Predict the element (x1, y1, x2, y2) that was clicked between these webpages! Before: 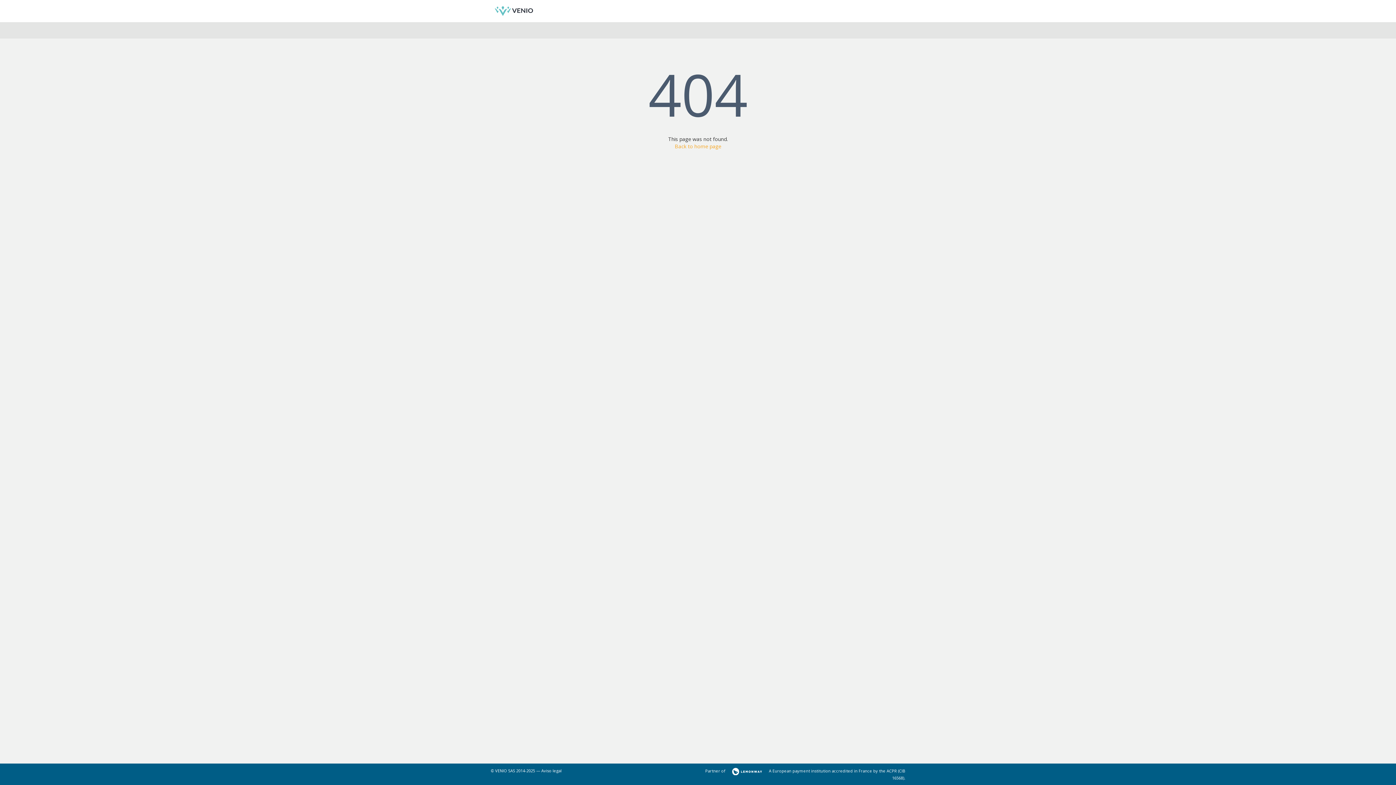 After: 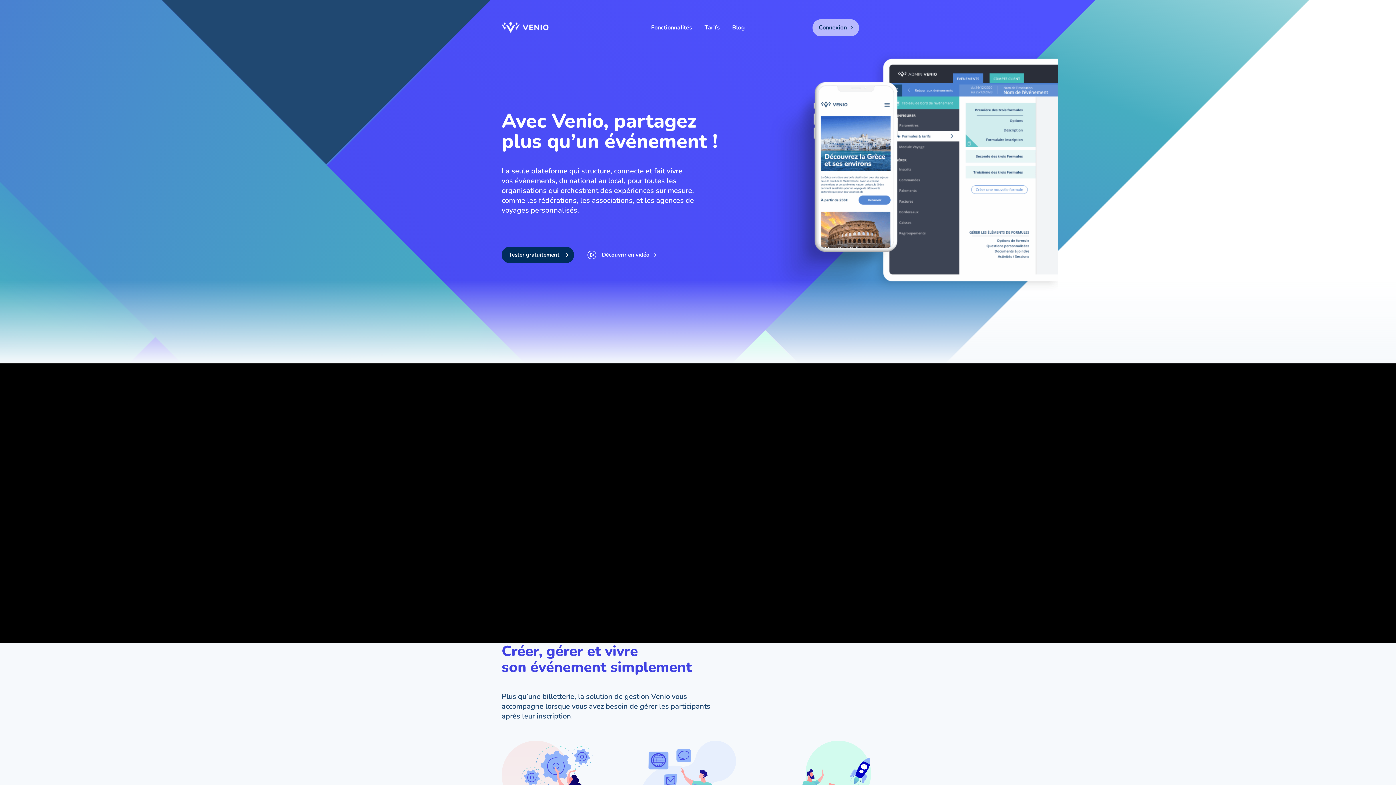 Action: bbox: (674, 142, 721, 149) label: Back to home page